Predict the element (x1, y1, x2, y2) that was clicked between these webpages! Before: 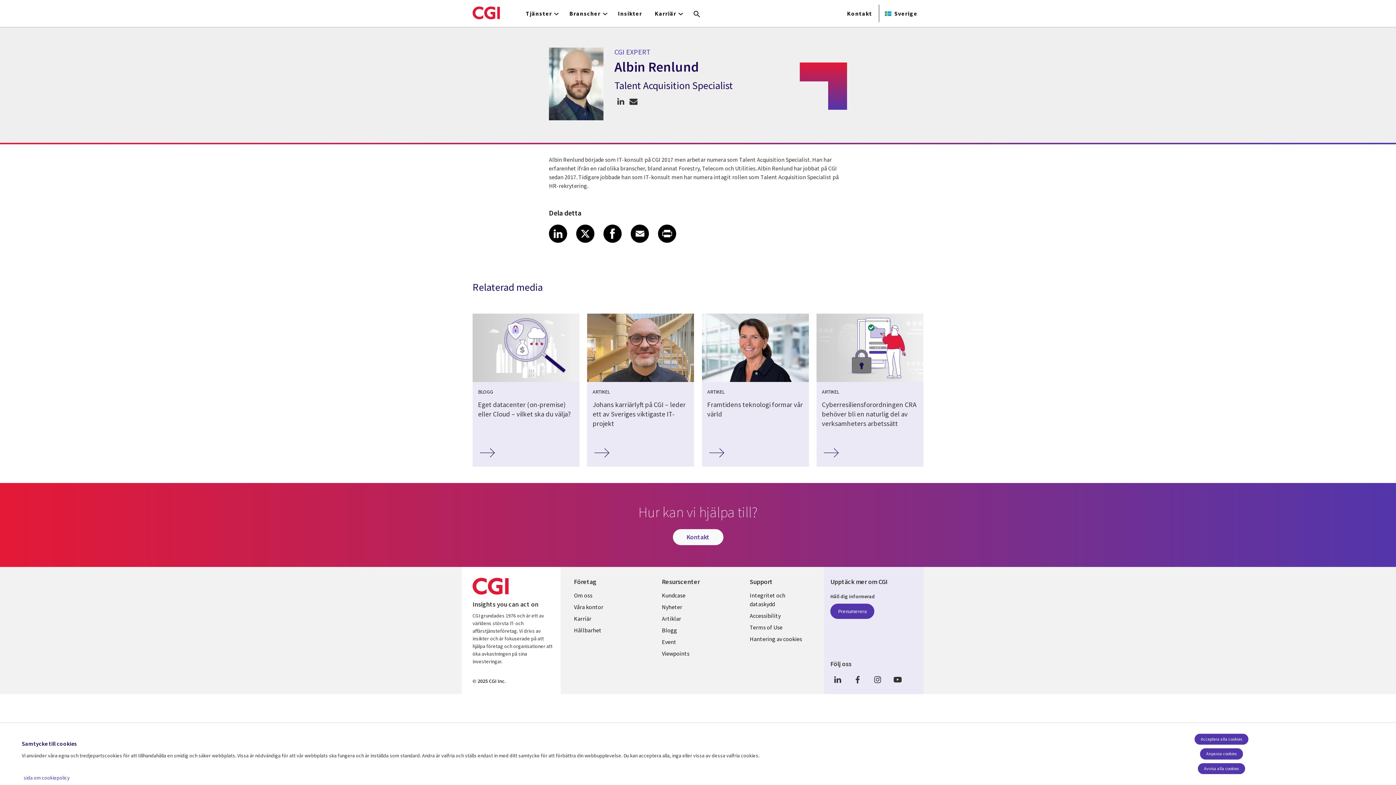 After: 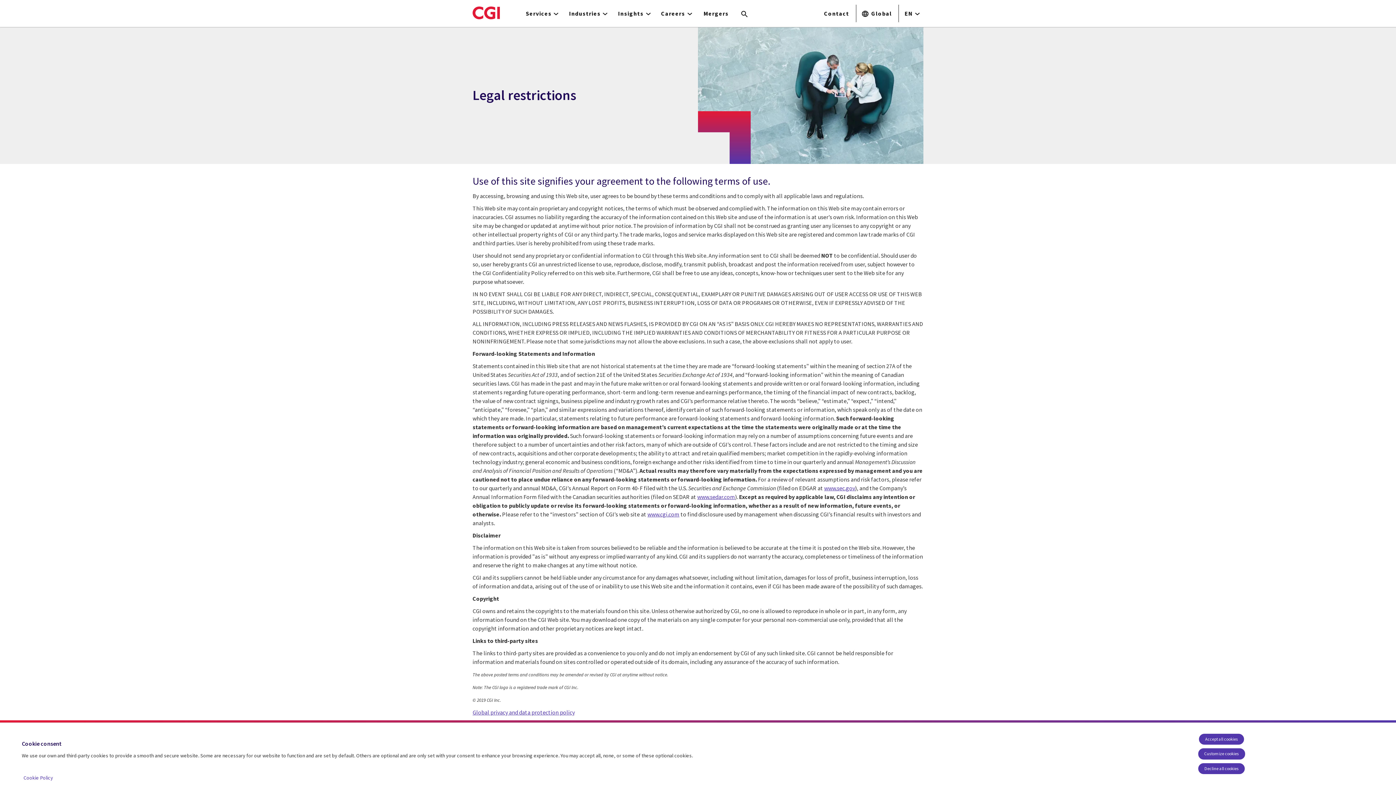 Action: label: Terms of Use bbox: (742, 621, 818, 633)